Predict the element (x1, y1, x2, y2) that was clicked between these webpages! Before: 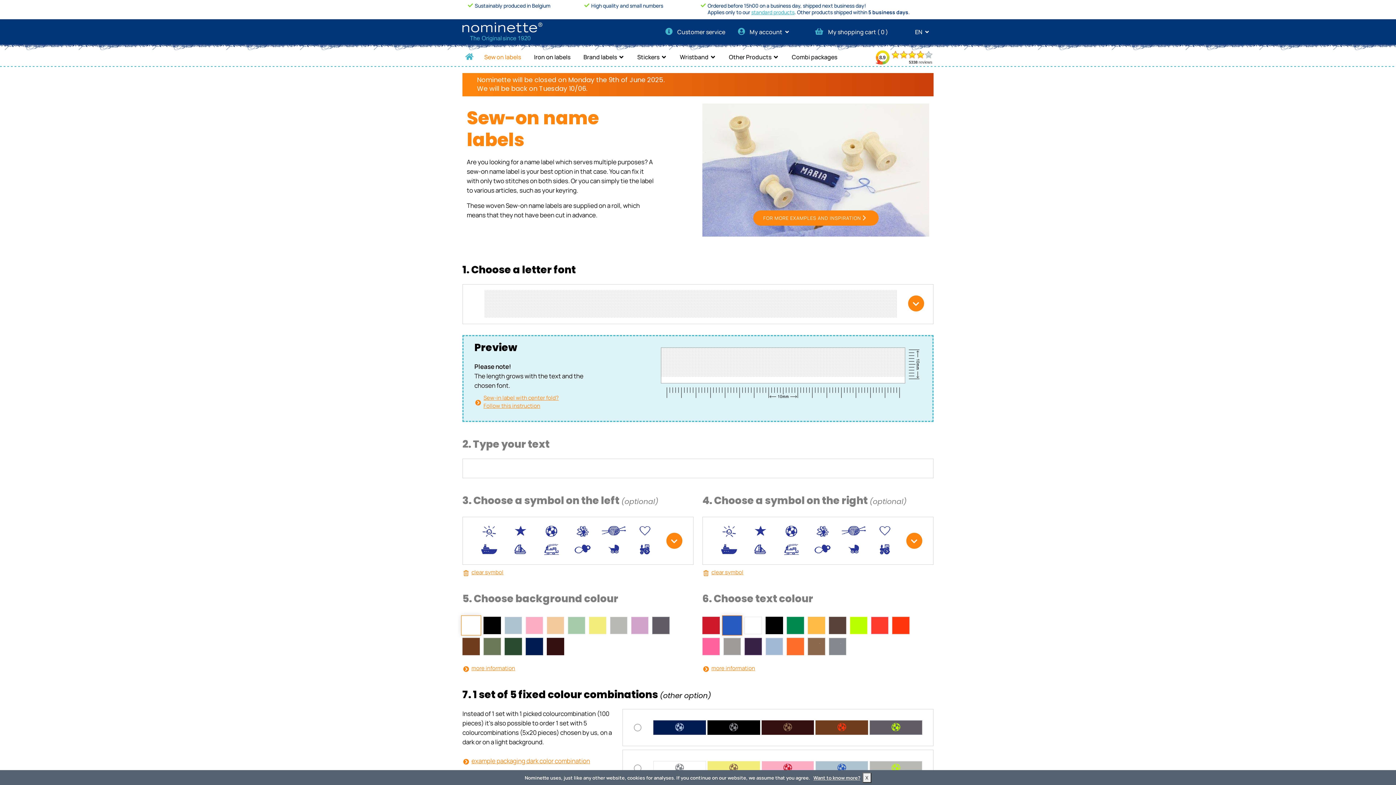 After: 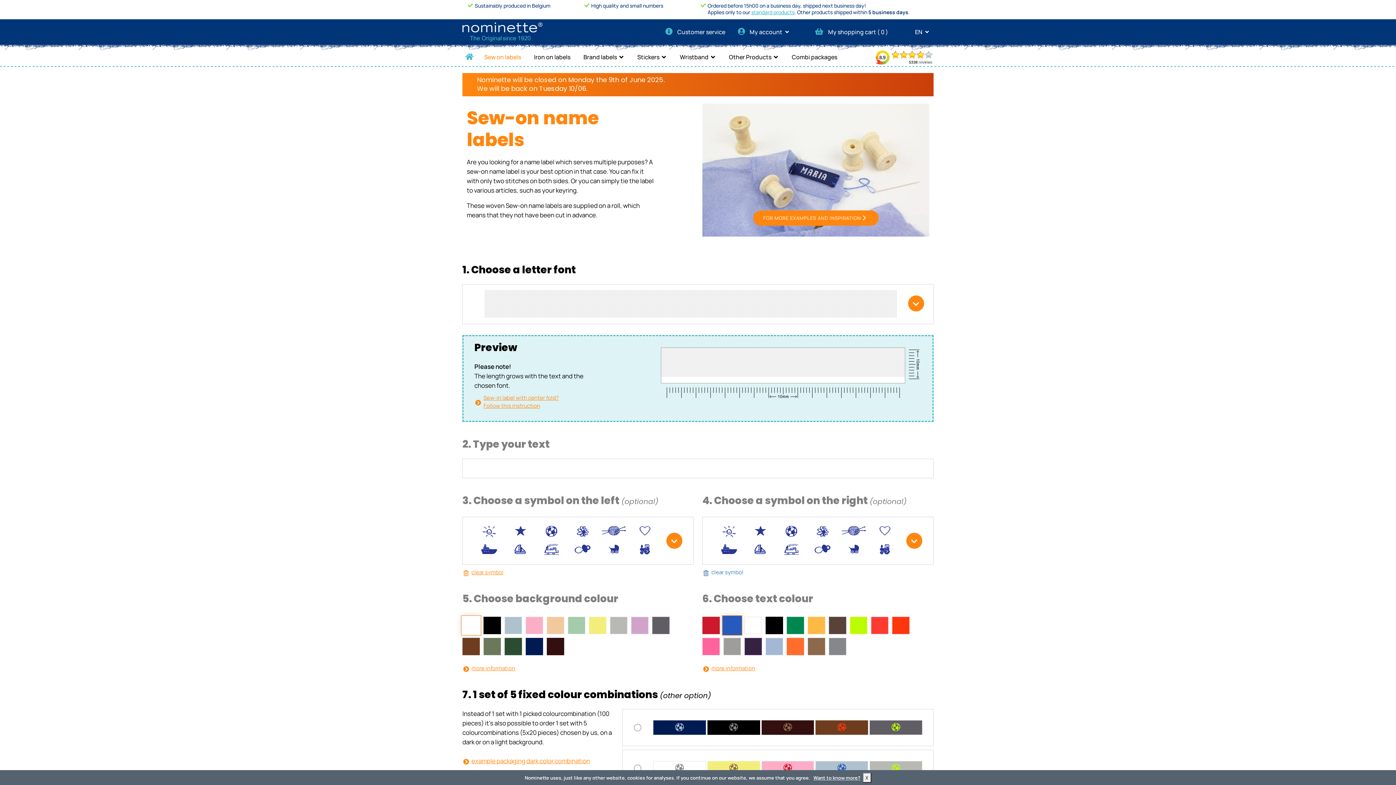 Action: label: clear symbol bbox: (711, 568, 743, 576)